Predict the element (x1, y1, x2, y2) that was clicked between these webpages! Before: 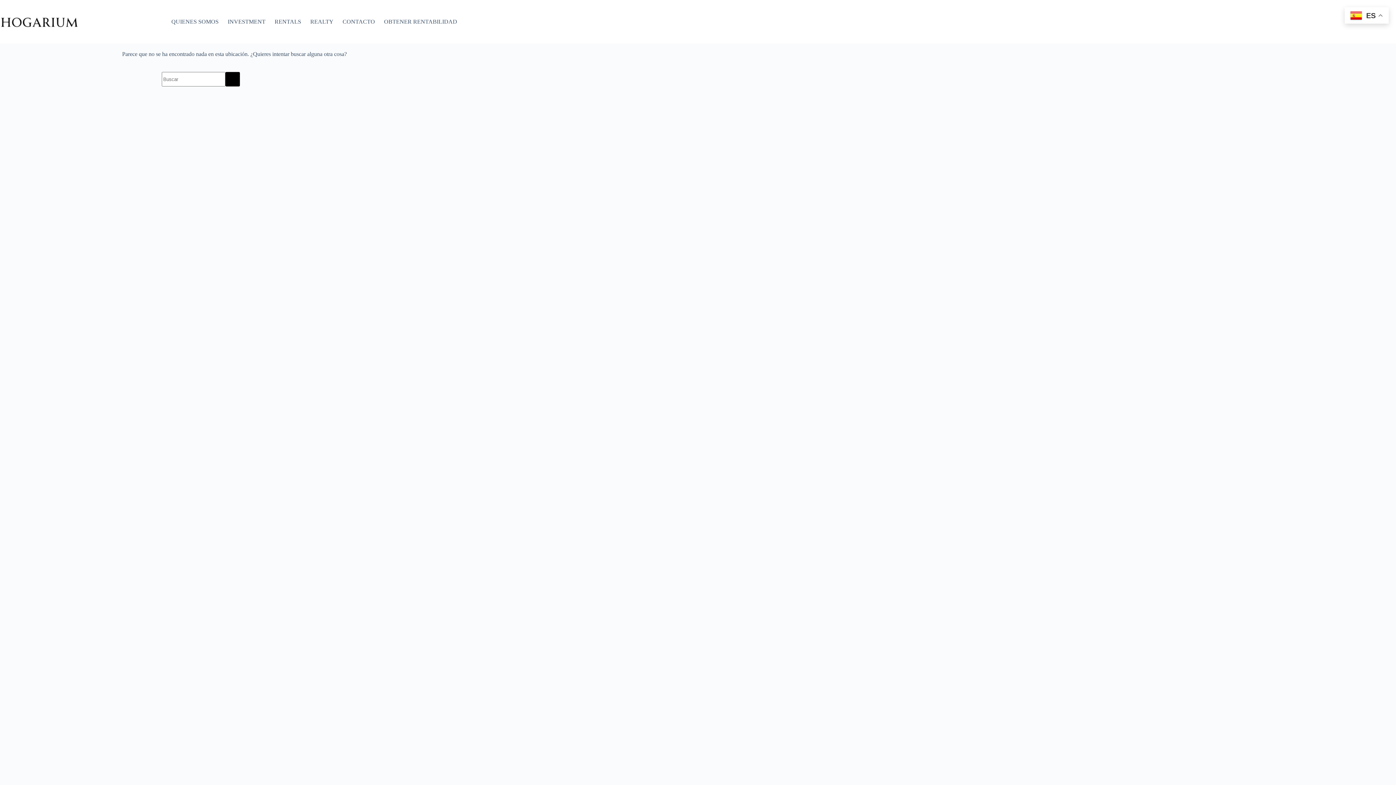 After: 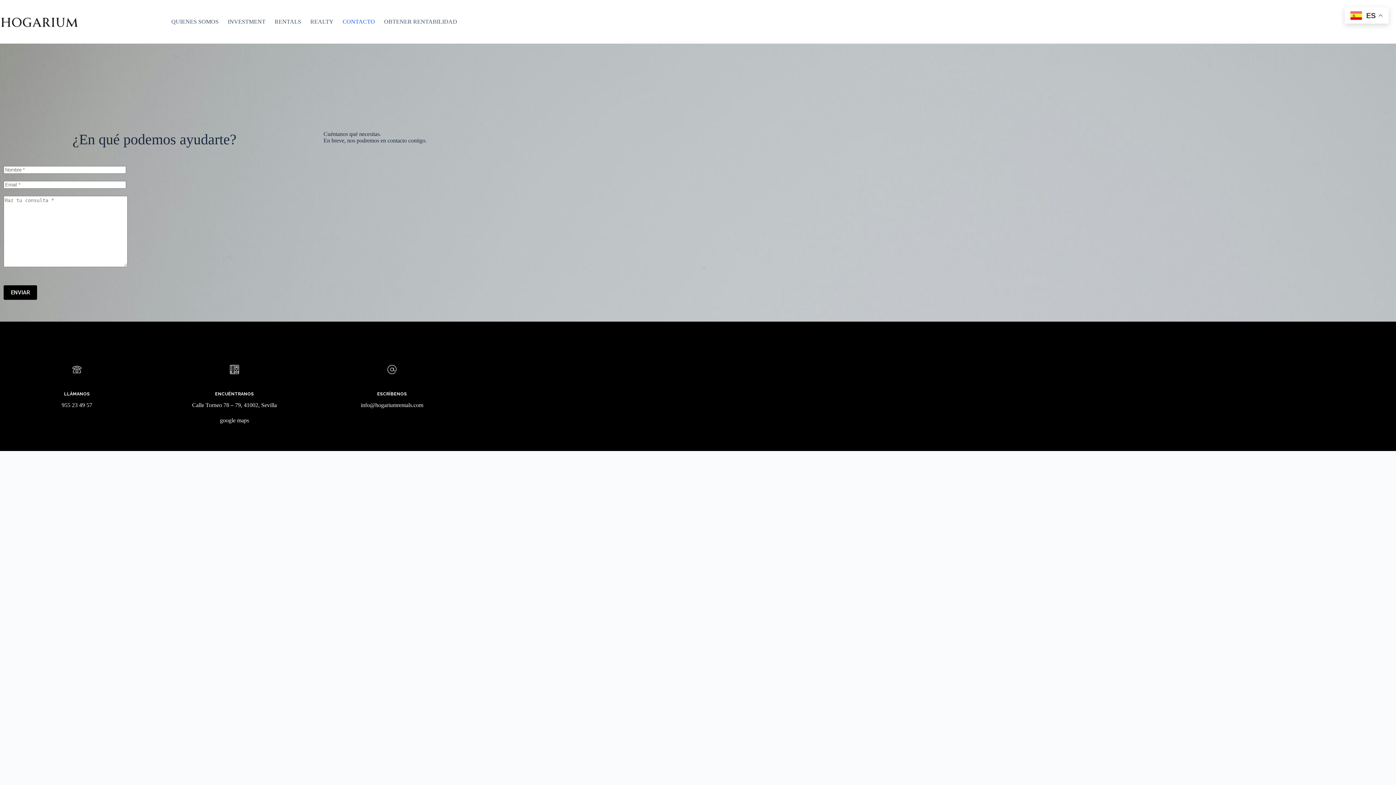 Action: label: CONTACTO bbox: (338, 0, 379, 43)